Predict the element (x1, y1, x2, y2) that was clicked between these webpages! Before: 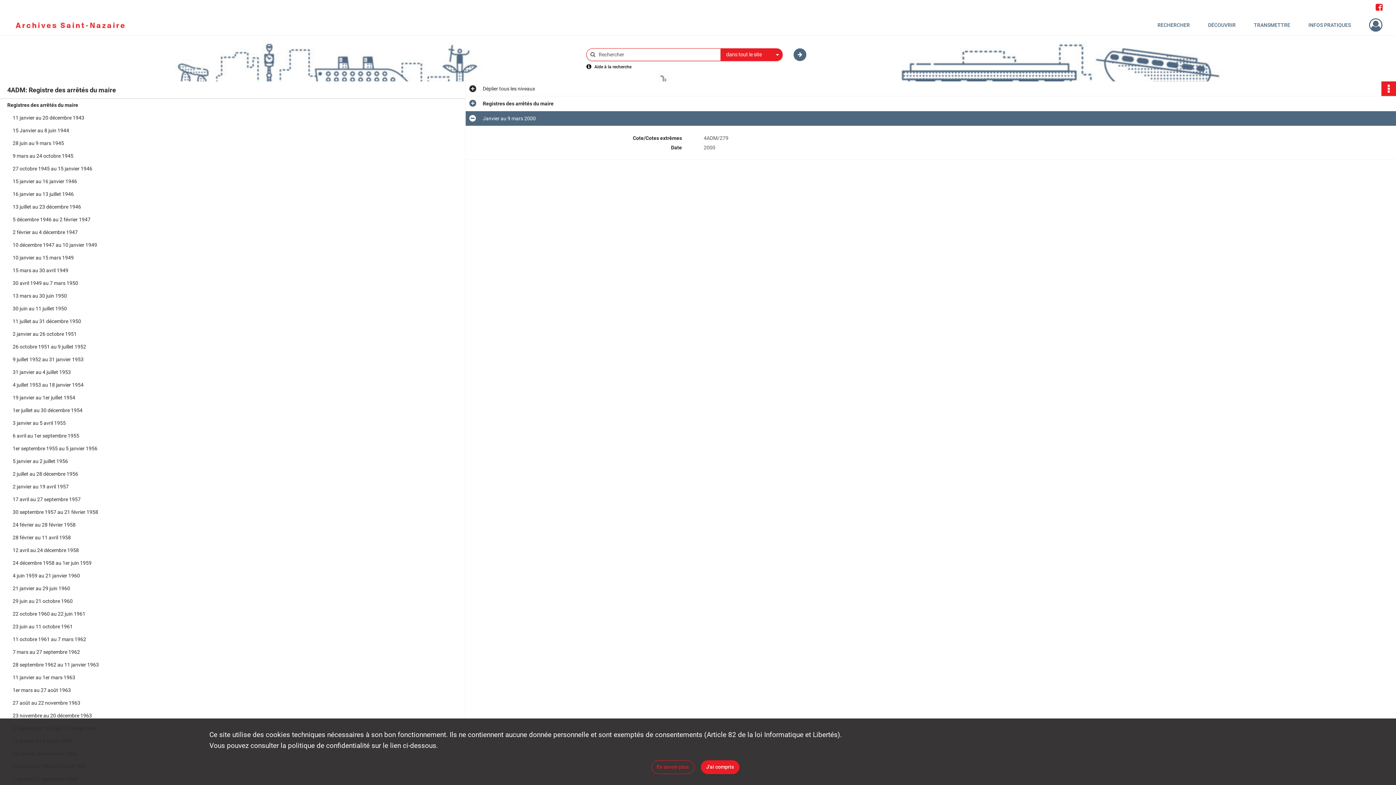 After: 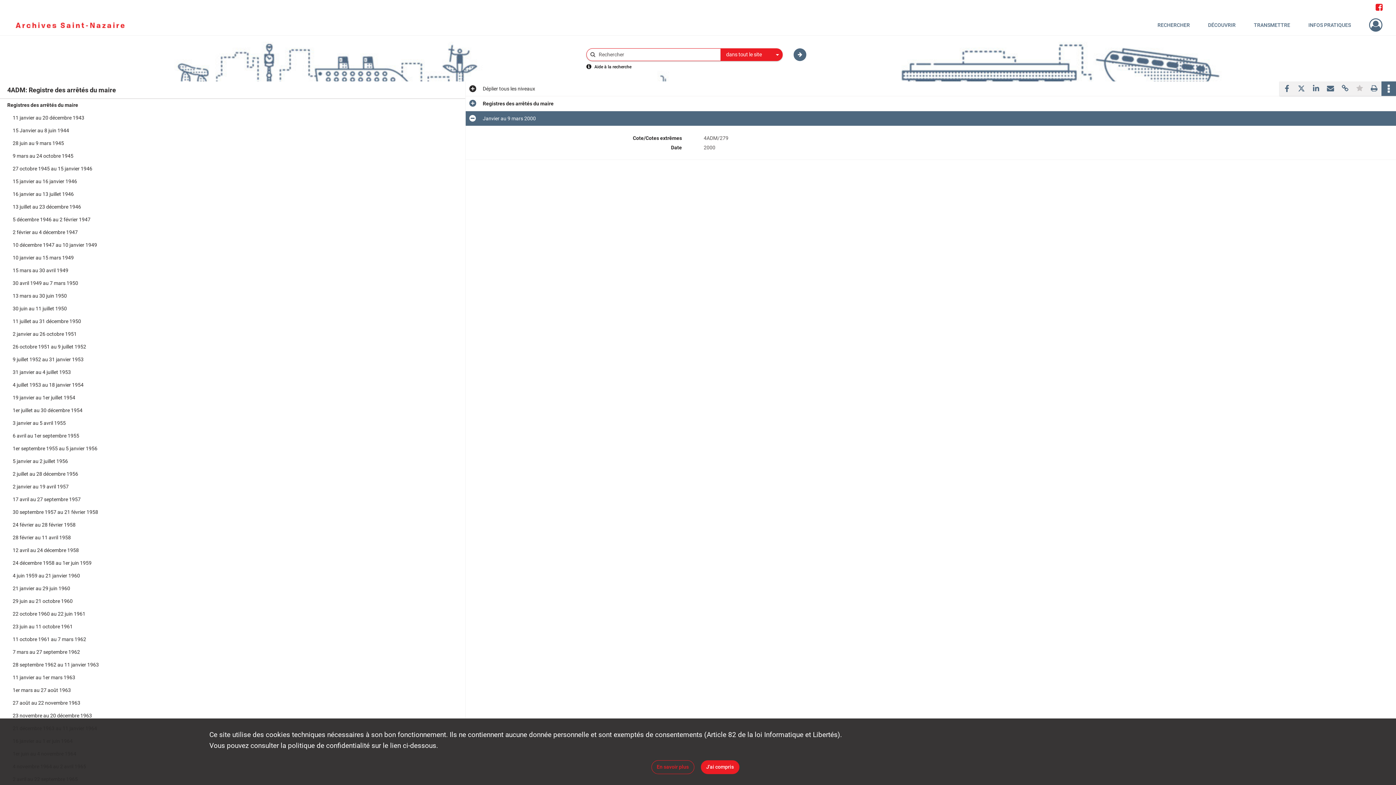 Action: bbox: (1381, 81, 1396, 96)